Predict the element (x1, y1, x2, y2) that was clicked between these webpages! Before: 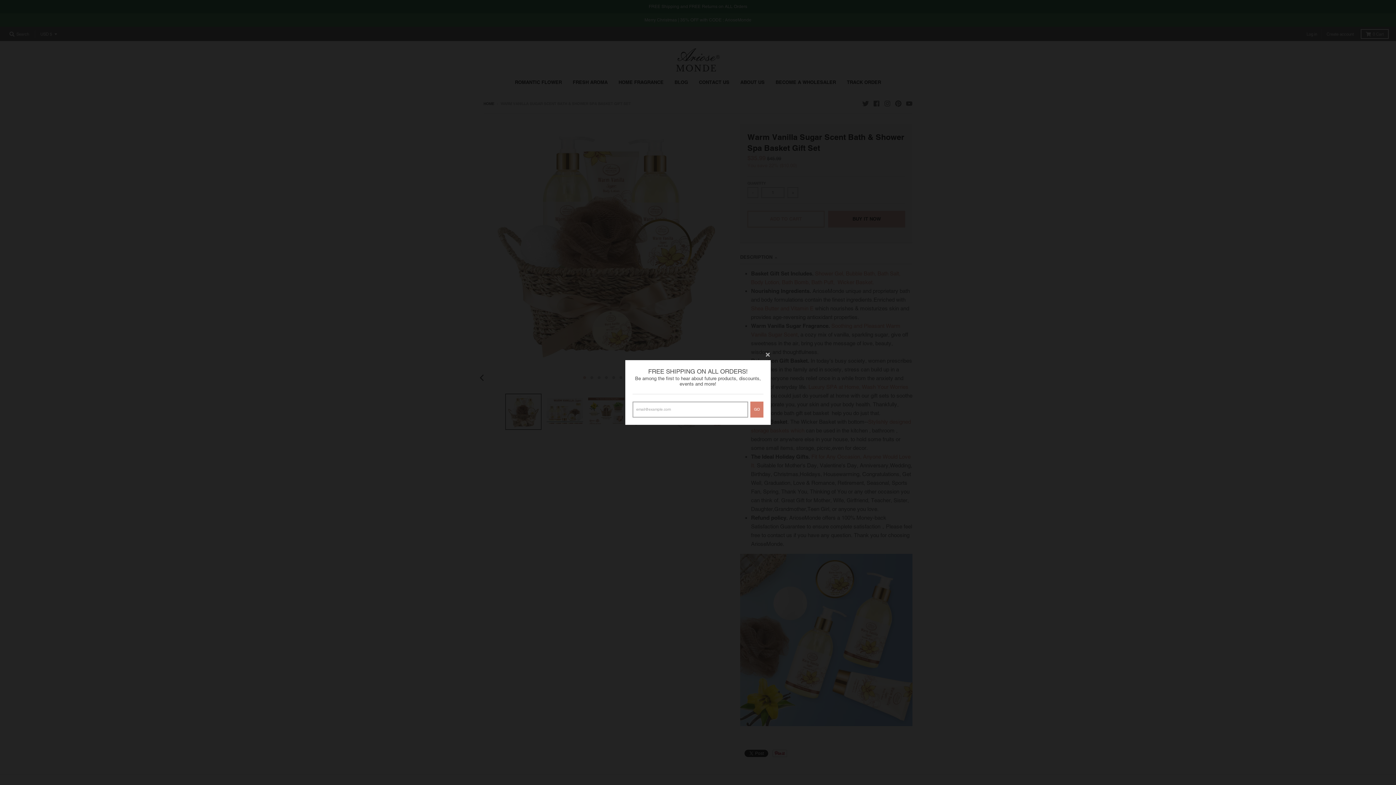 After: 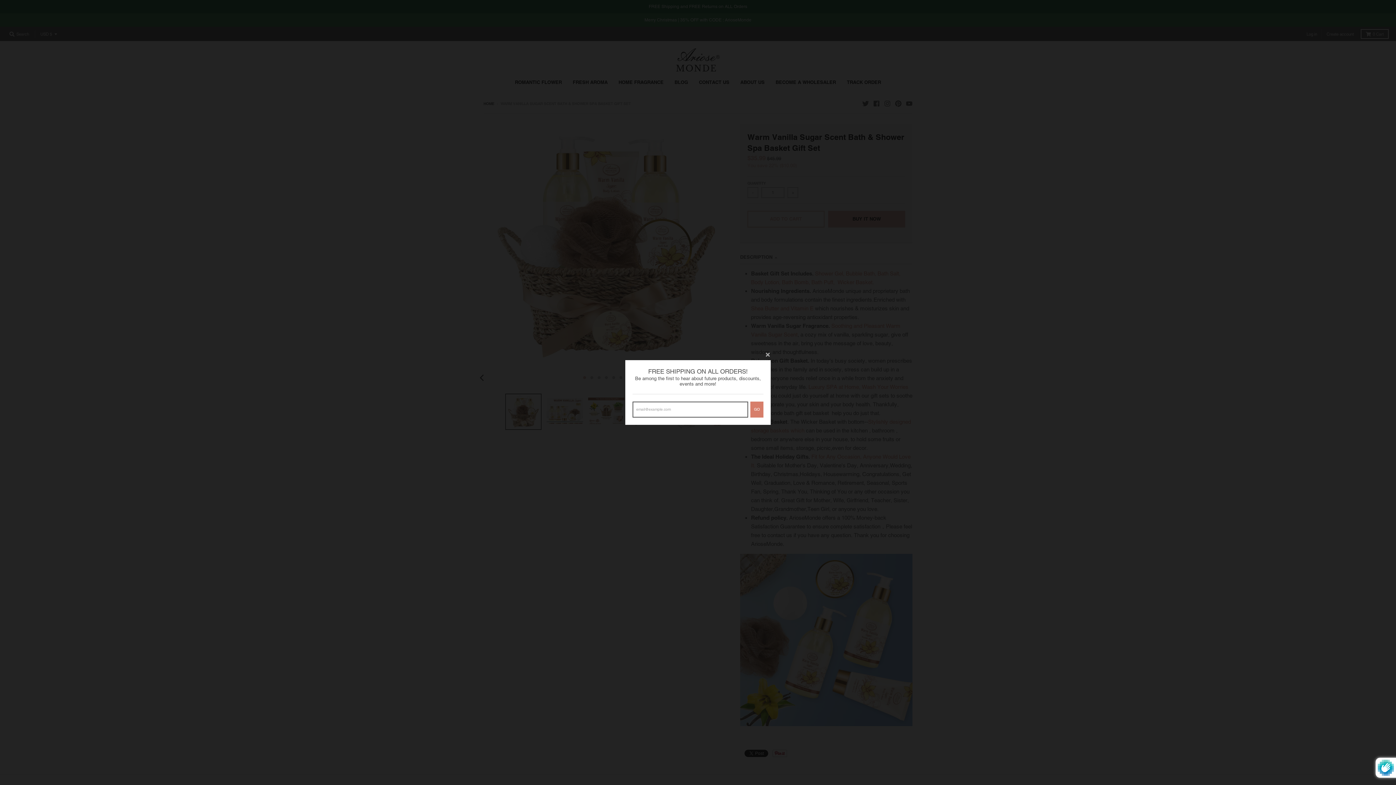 Action: label: GO bbox: (750, 416, 763, 432)